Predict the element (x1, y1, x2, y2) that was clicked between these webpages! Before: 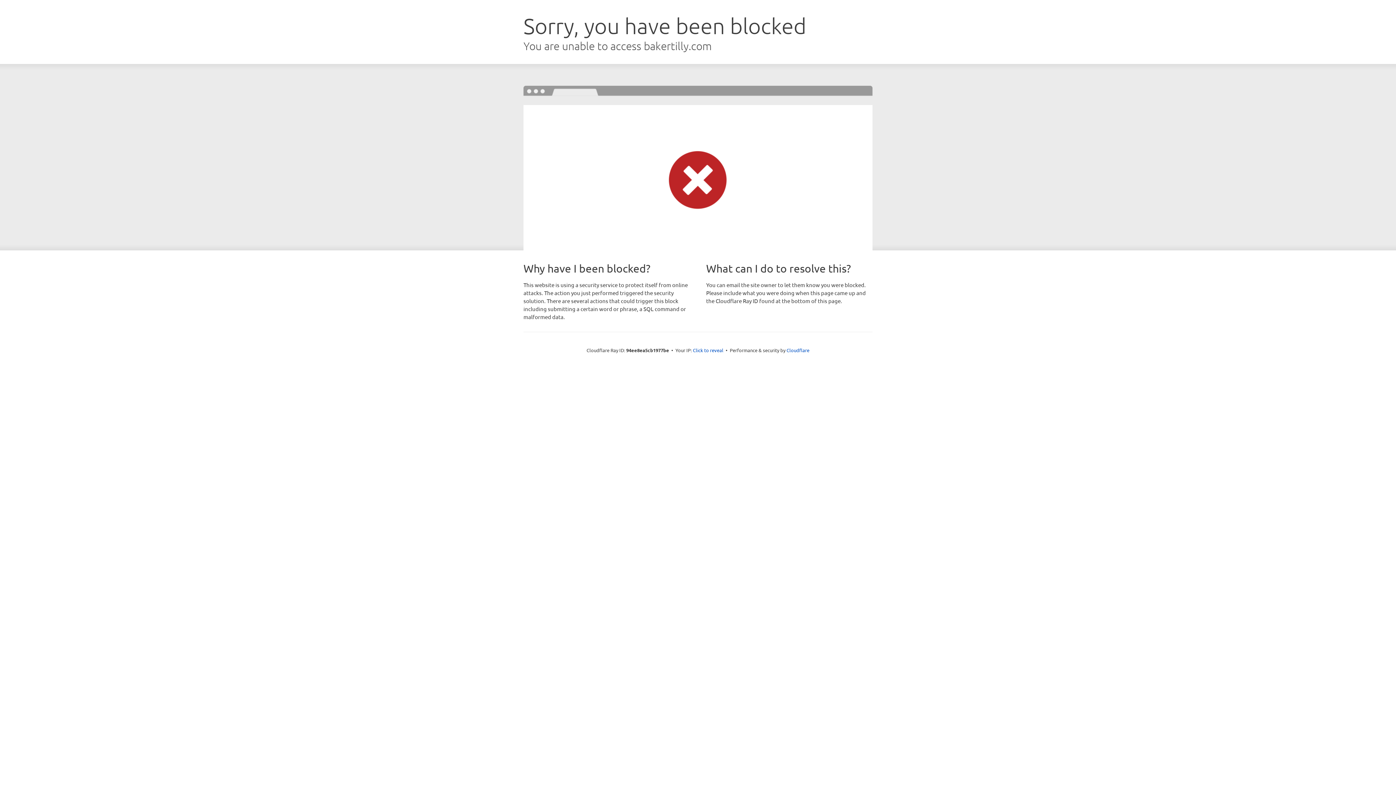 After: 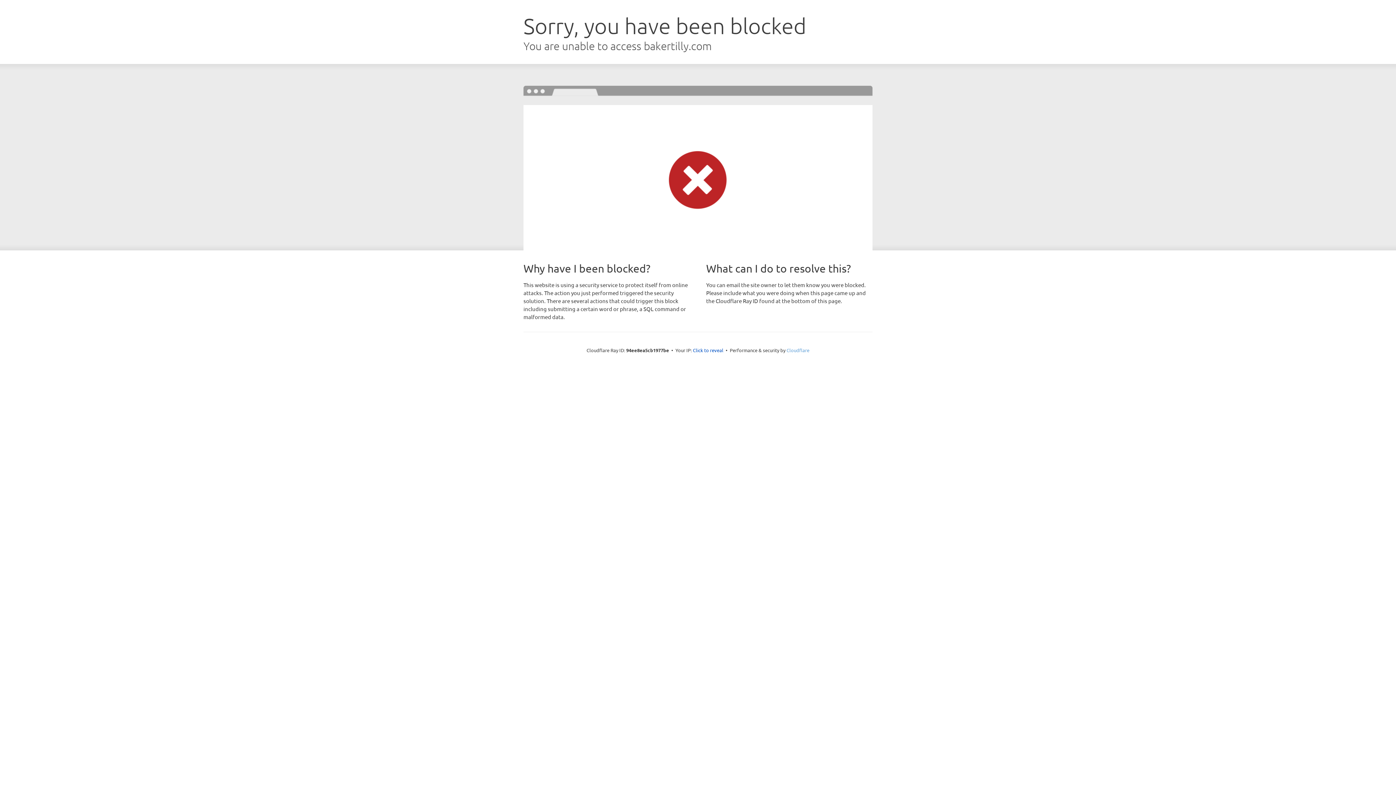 Action: bbox: (786, 347, 809, 353) label: Cloudflare